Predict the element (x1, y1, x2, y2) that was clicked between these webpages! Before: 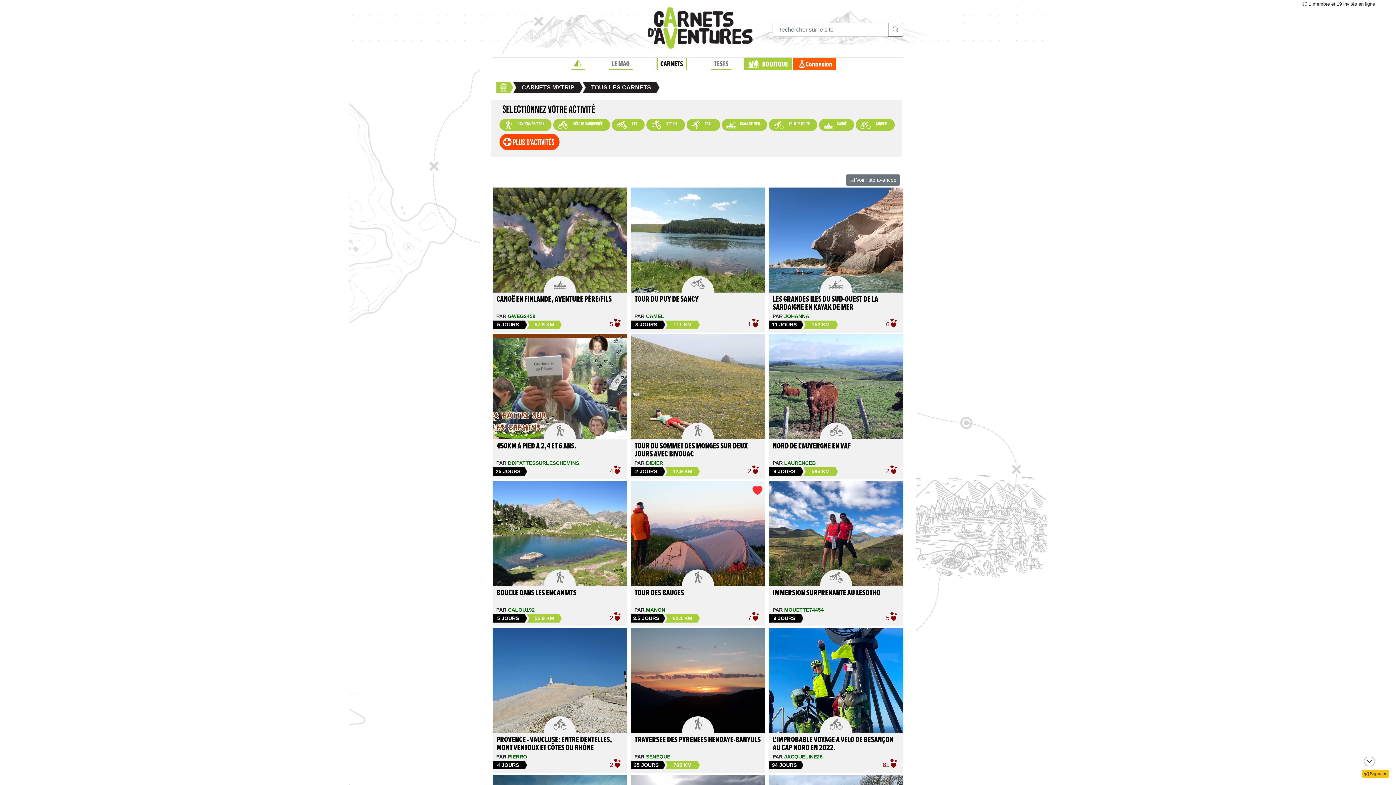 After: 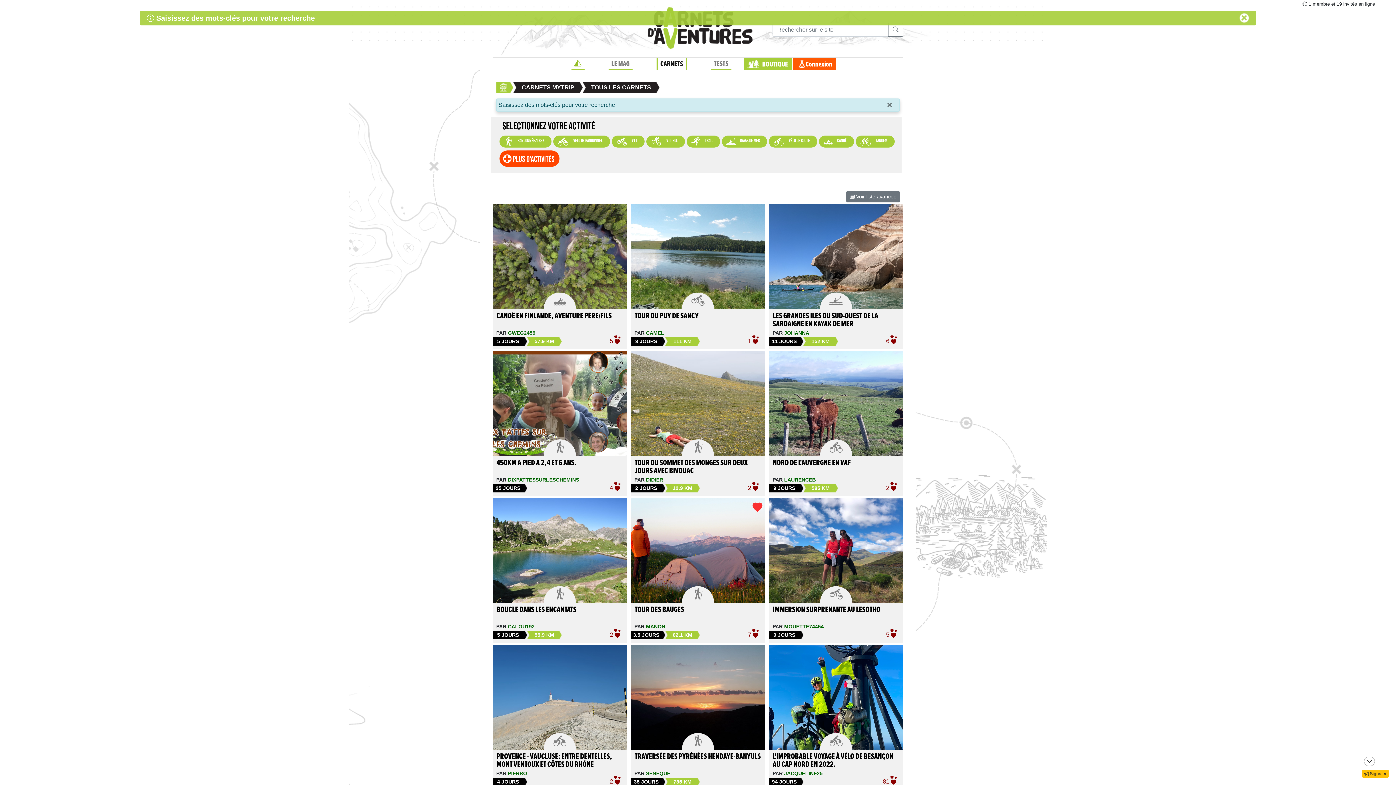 Action: bbox: (888, 22, 903, 36)